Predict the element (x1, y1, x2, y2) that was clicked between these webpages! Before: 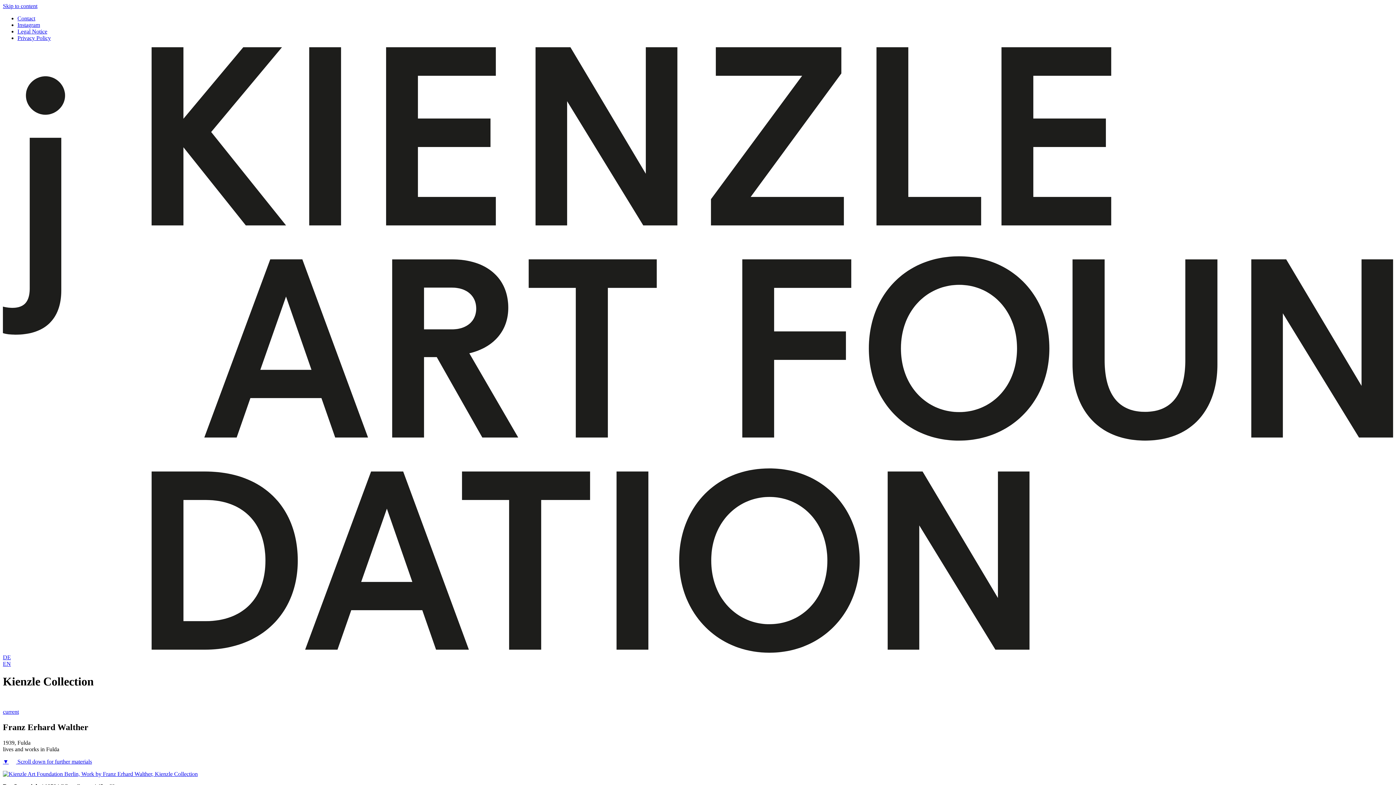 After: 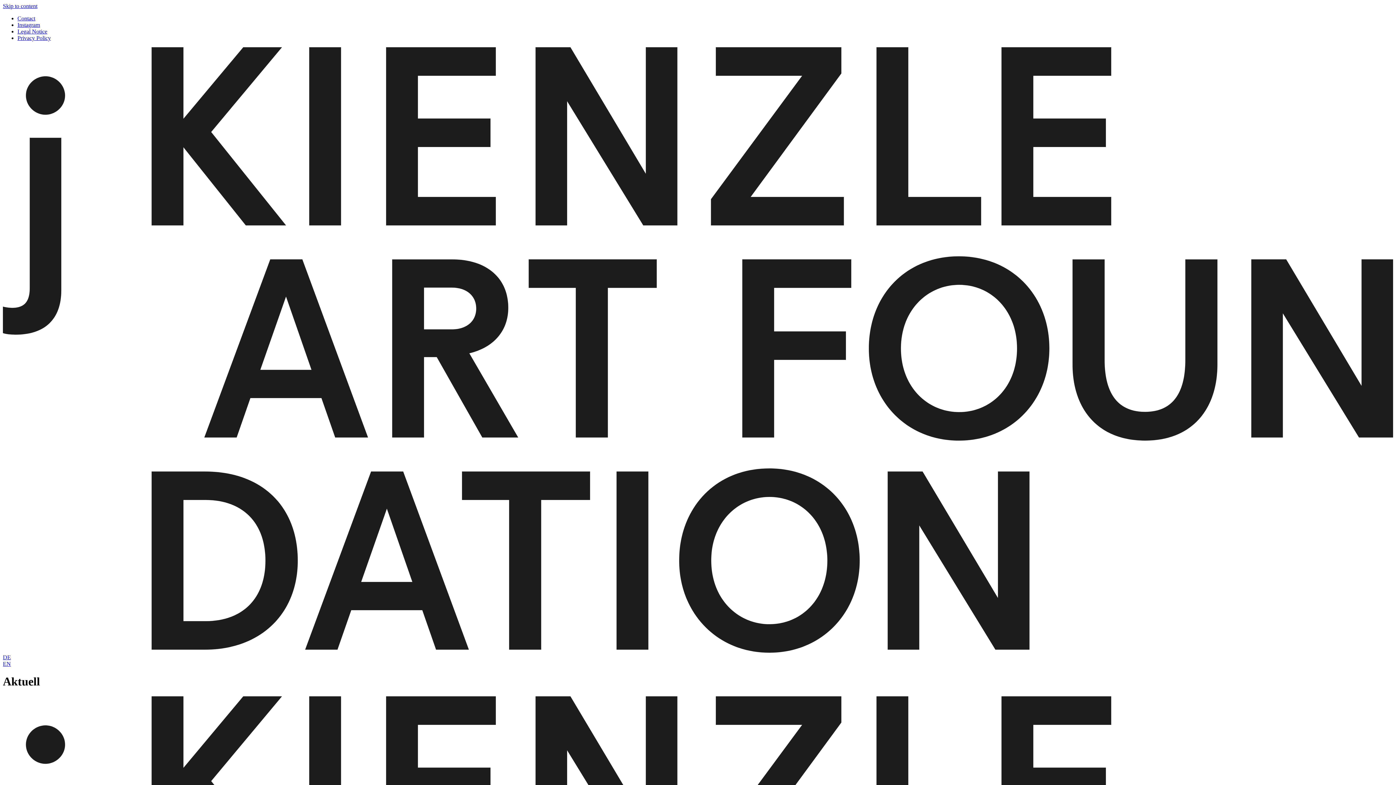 Action: label: current bbox: (2, 696, 1393, 715)